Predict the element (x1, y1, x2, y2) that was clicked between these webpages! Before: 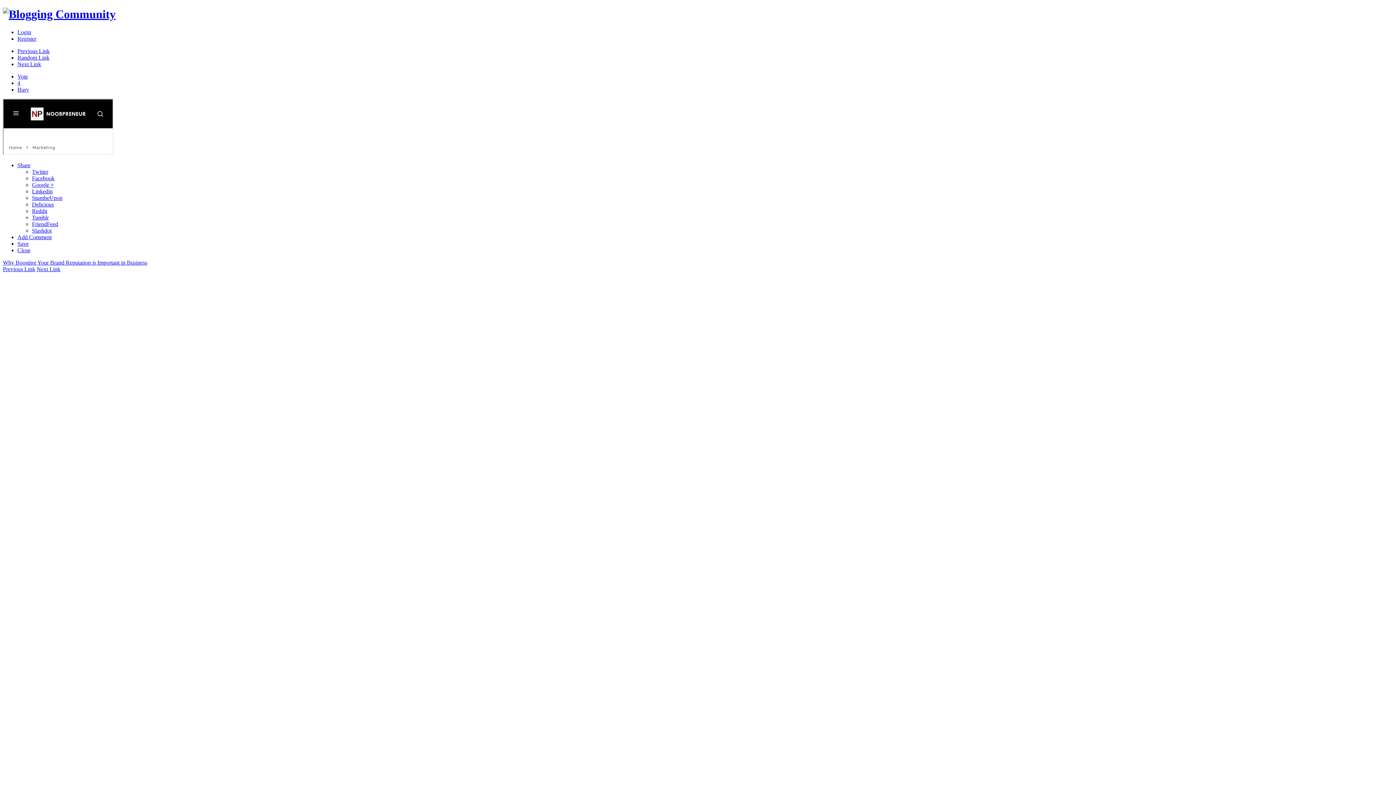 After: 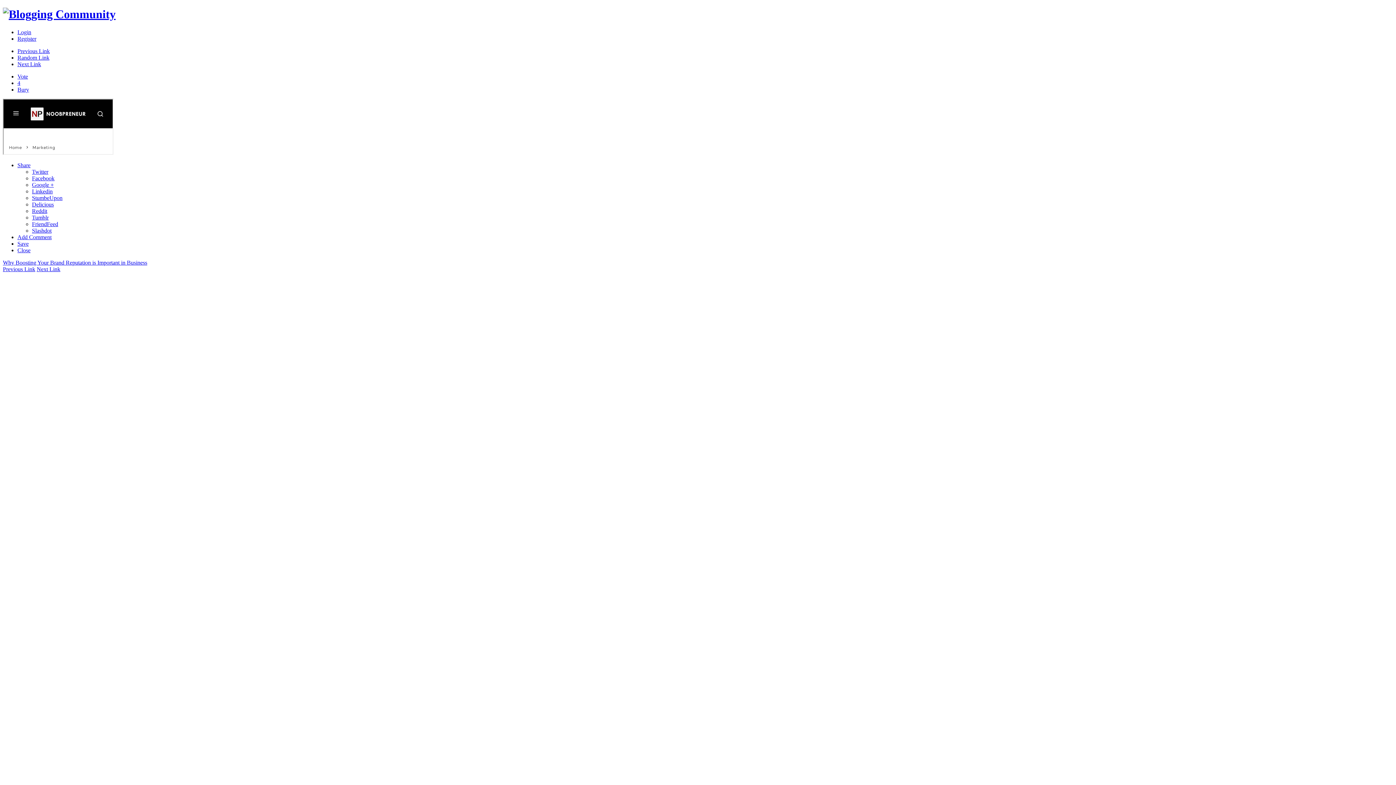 Action: label: Tumblr bbox: (32, 214, 48, 220)